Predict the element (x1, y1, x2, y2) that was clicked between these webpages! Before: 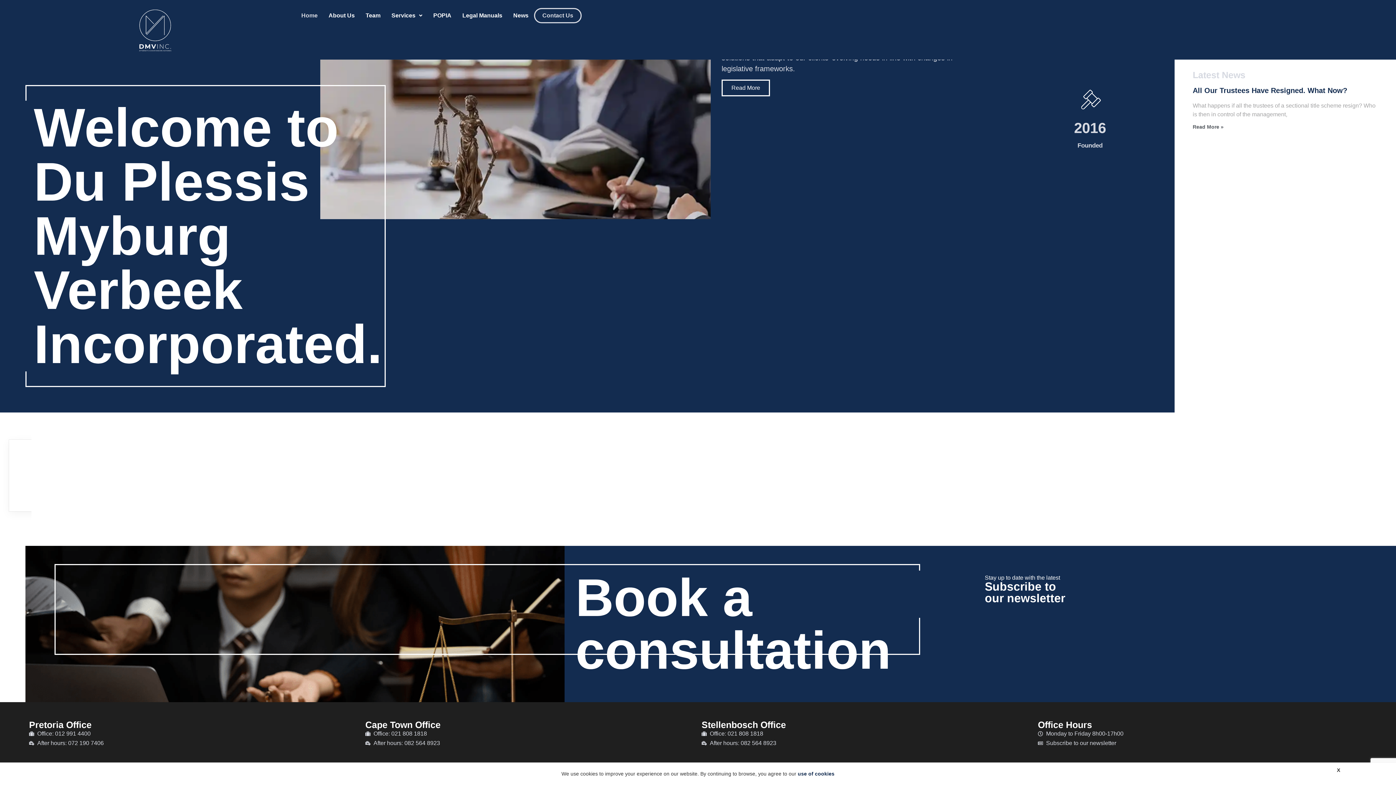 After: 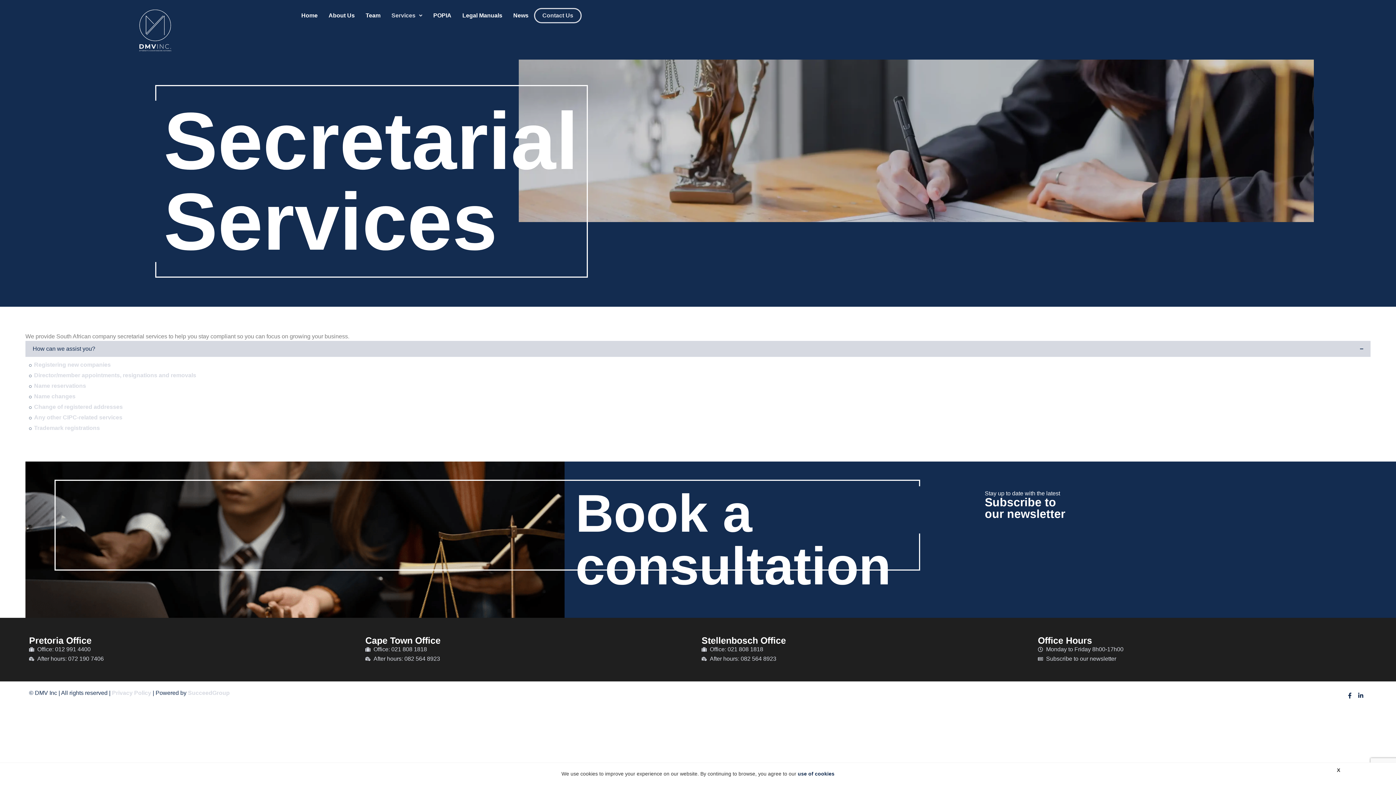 Action: bbox: (1012, 498, 1030, 504)